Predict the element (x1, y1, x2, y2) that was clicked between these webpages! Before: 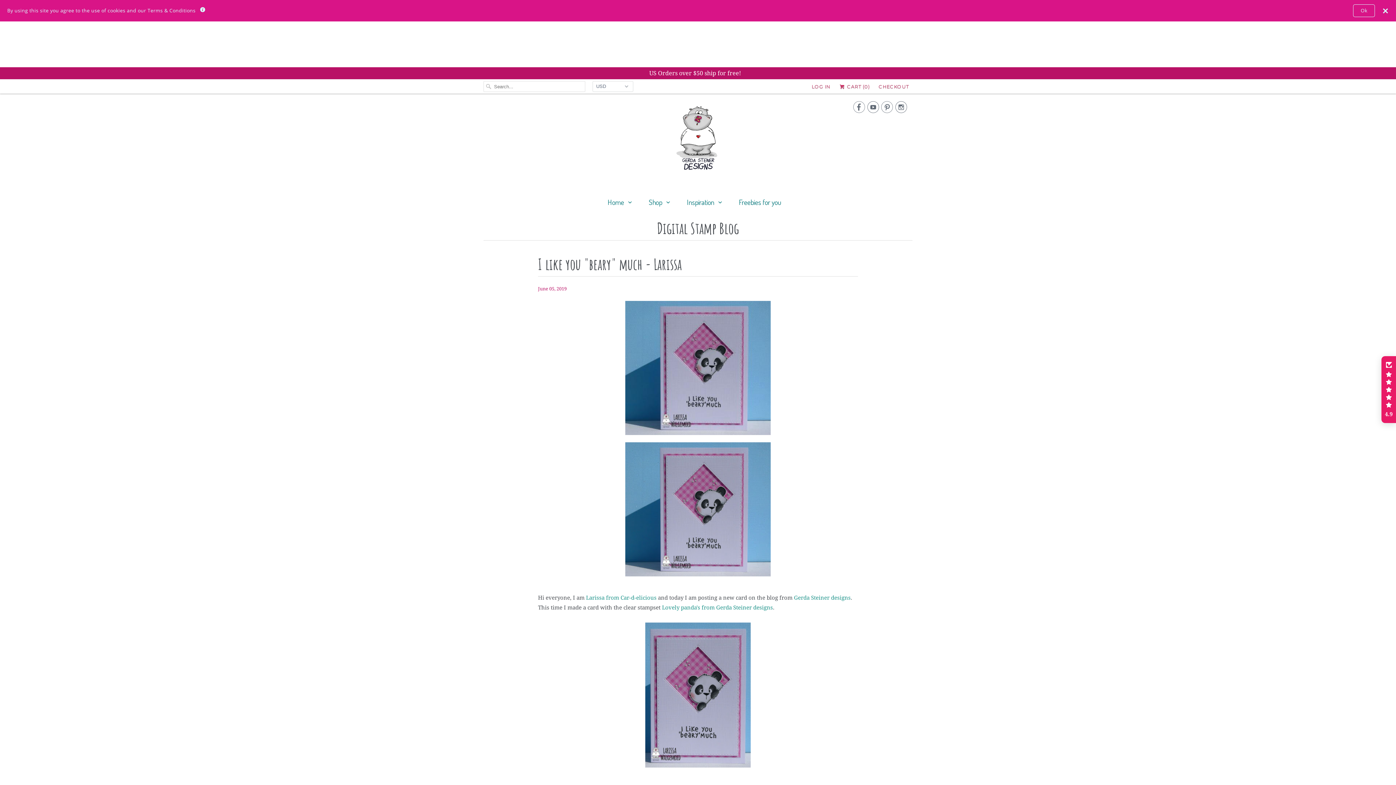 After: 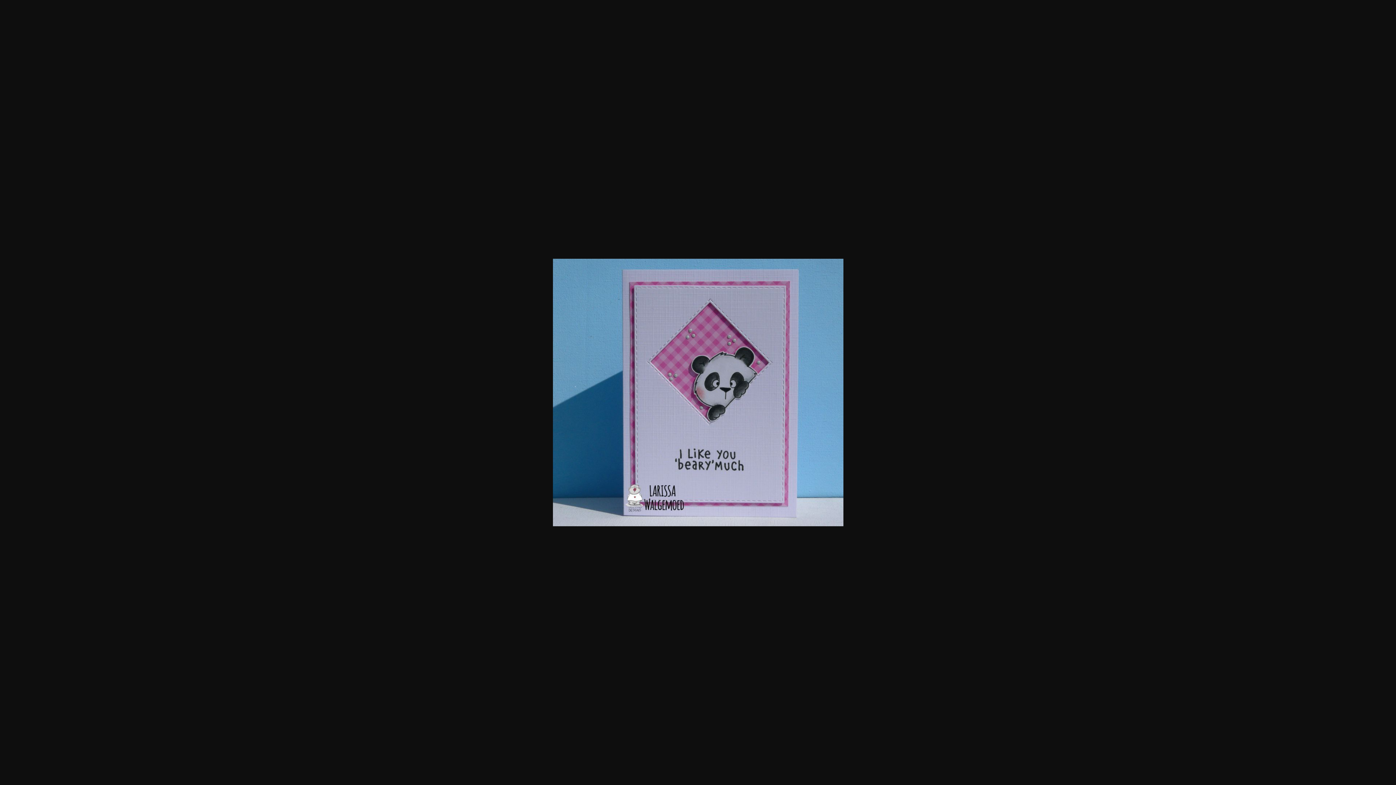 Action: bbox: (625, 575, 770, 581)